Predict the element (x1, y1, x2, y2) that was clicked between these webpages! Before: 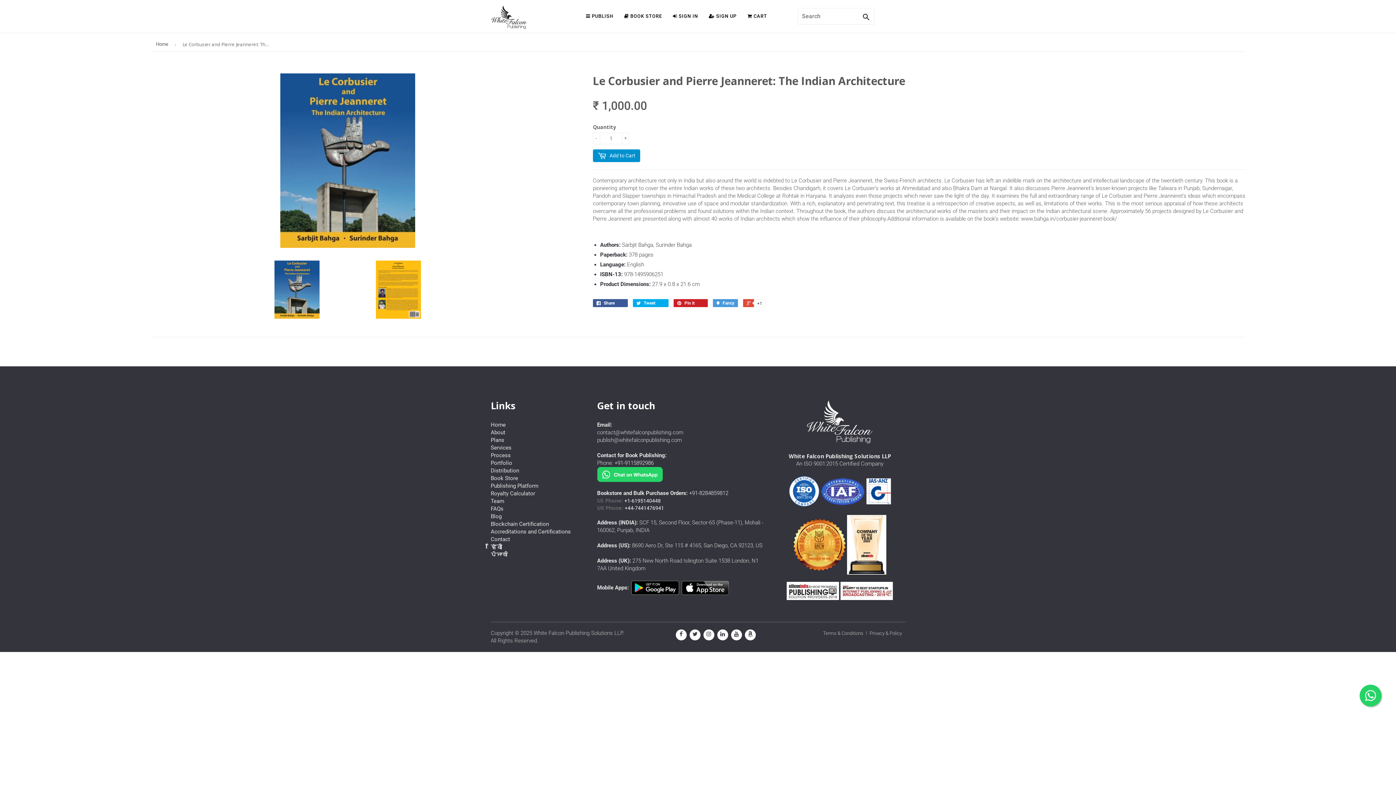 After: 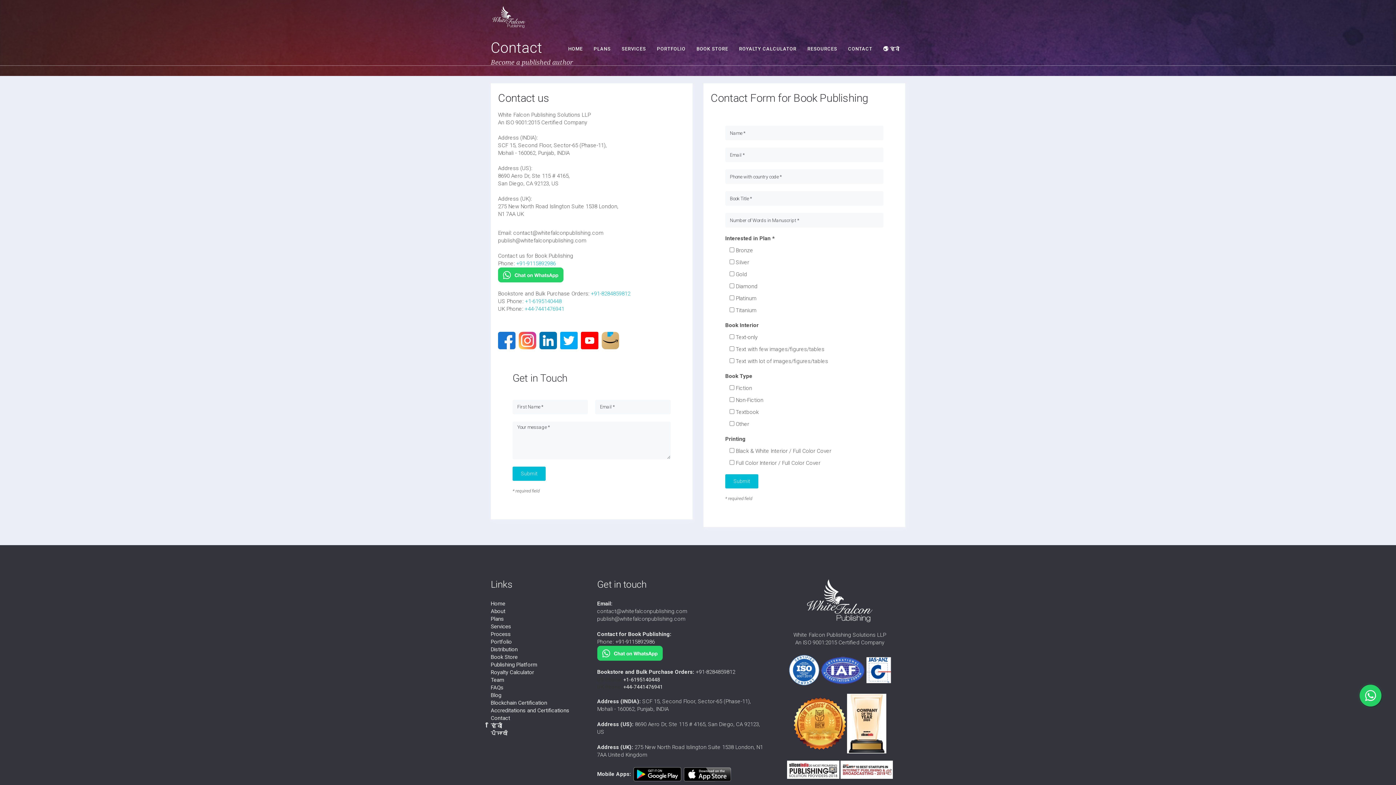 Action: label: Contact bbox: (490, 536, 510, 542)